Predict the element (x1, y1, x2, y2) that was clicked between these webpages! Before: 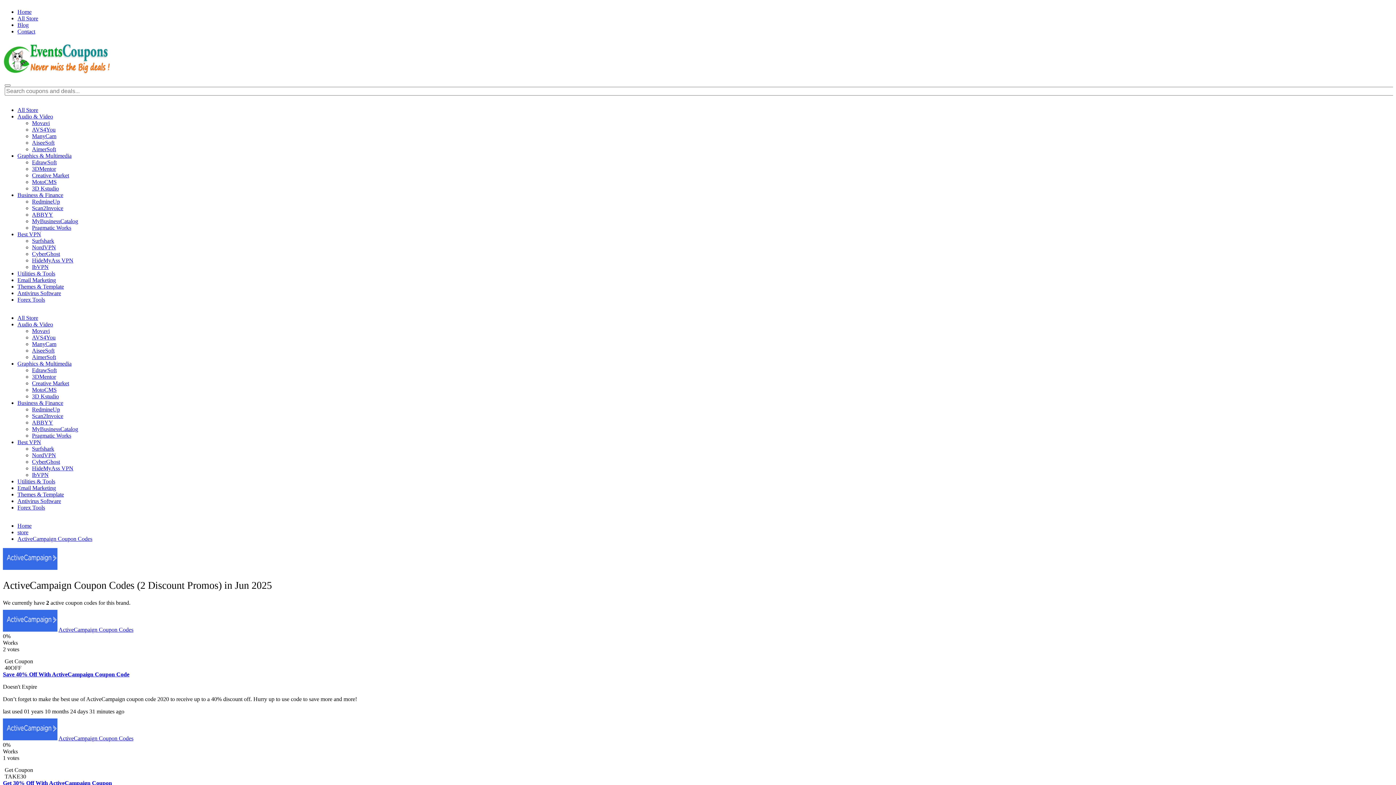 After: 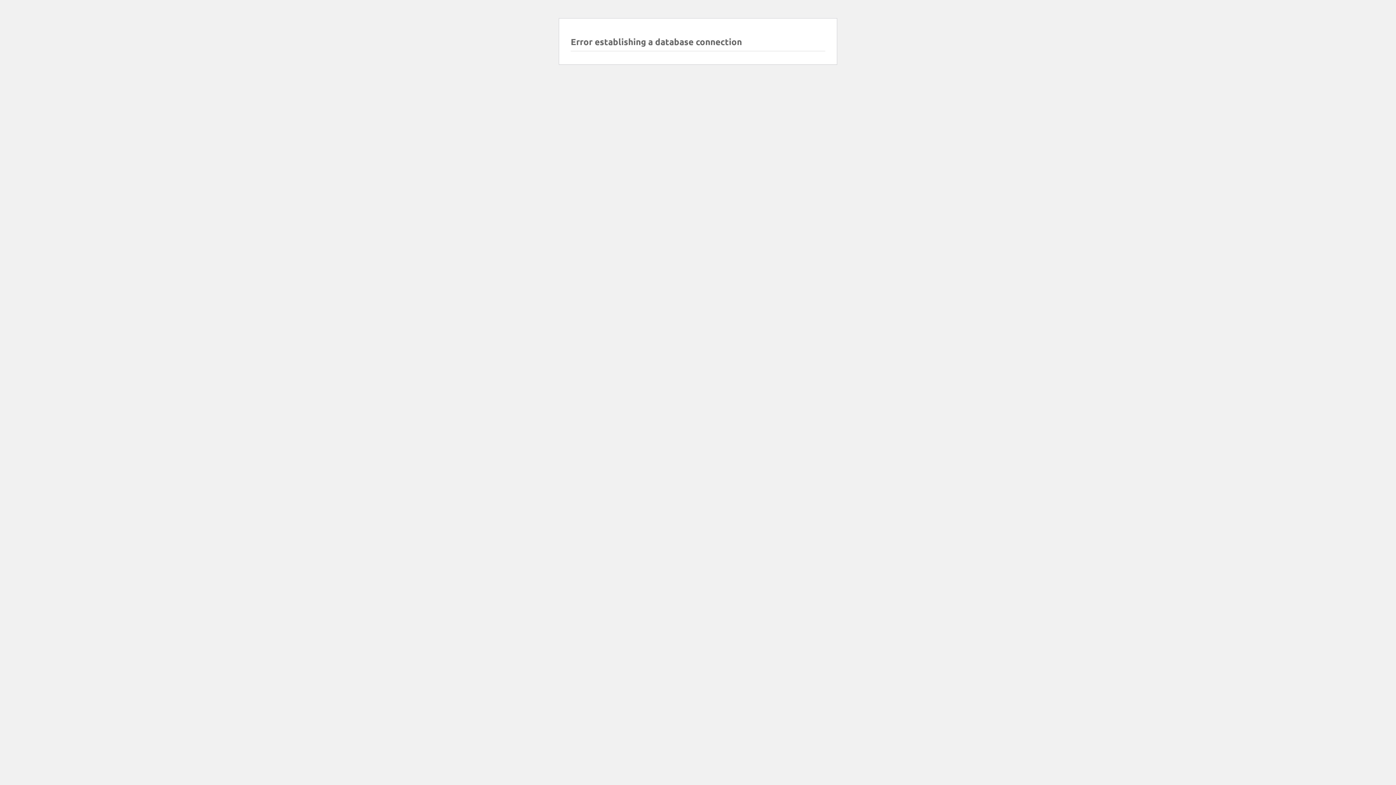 Action: bbox: (32, 244, 56, 250) label: NordVPN